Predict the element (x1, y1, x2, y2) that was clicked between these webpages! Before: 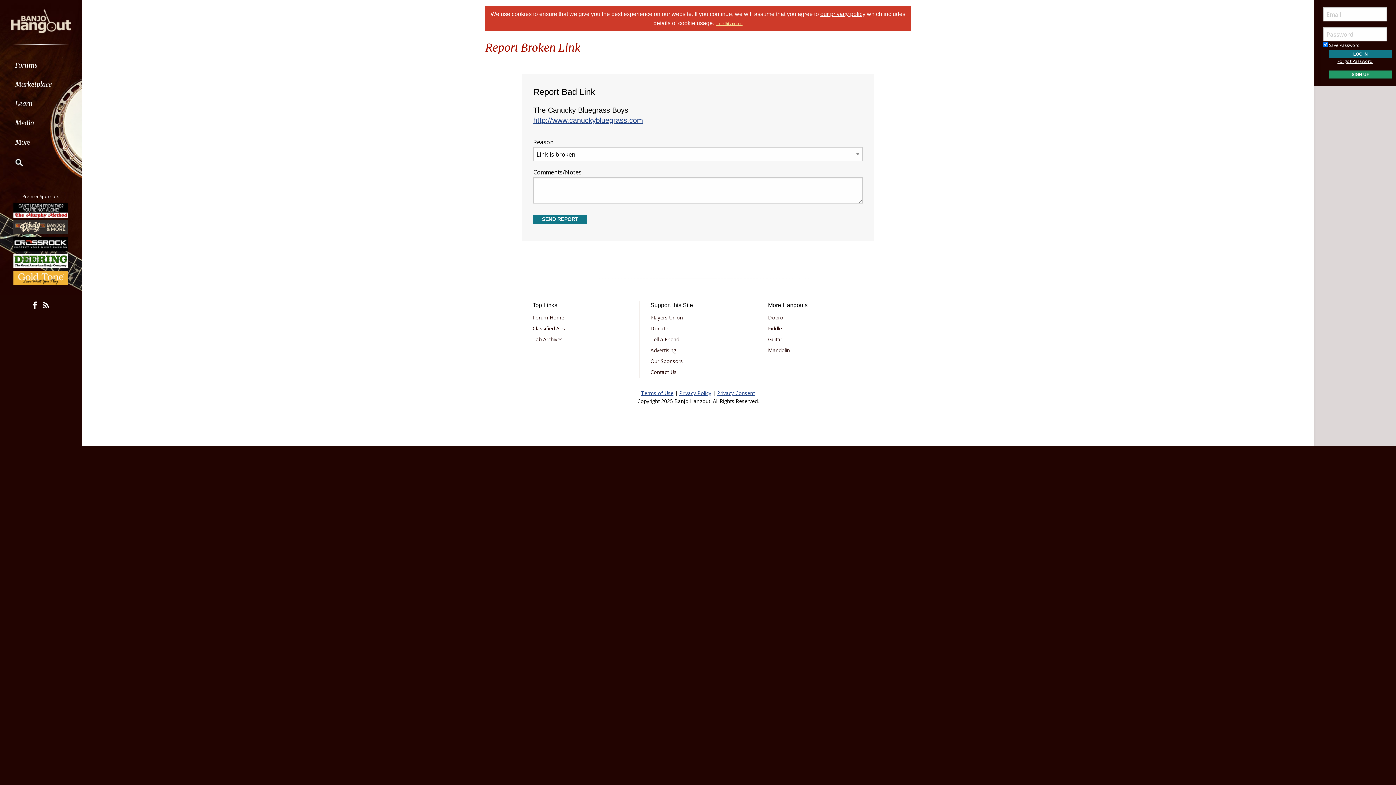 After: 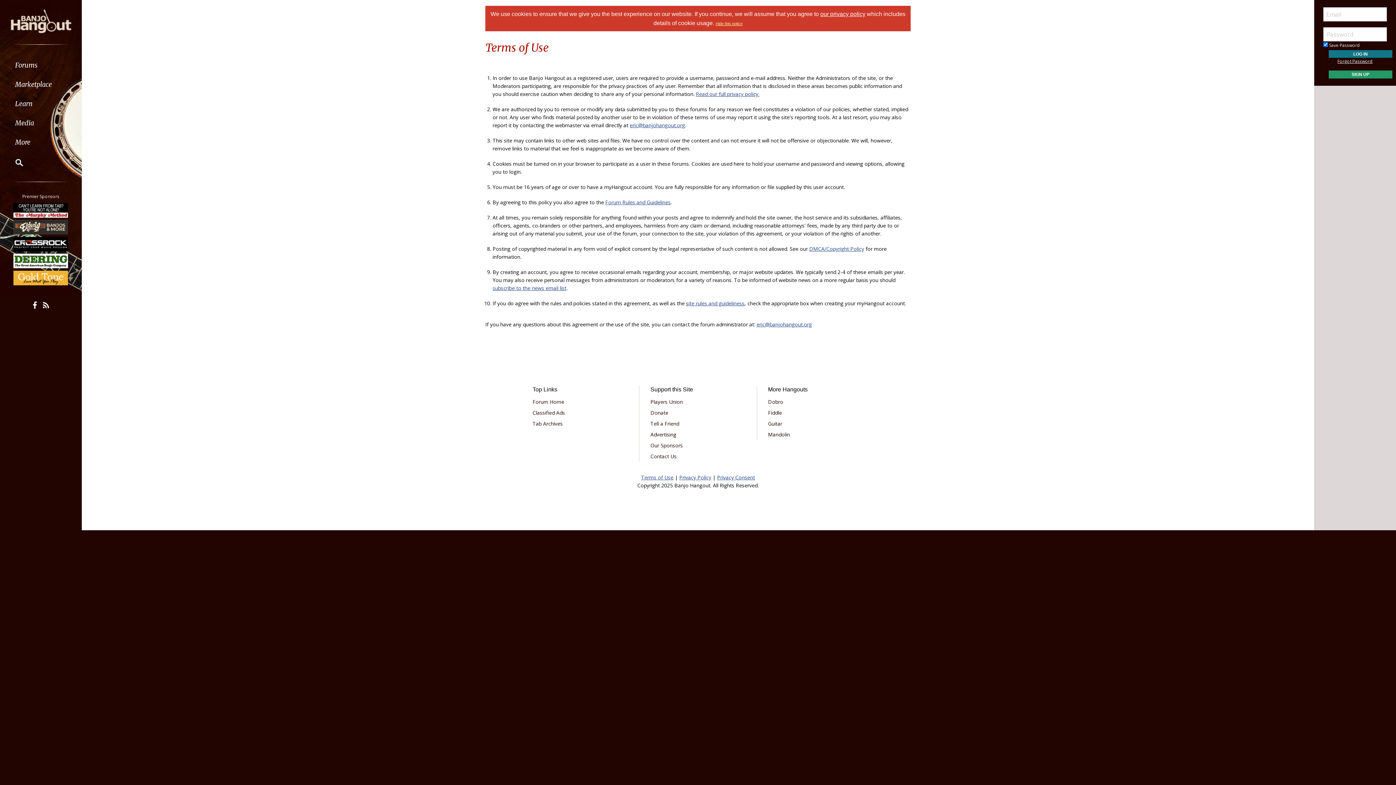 Action: label: Terms of Use bbox: (641, 389, 673, 396)